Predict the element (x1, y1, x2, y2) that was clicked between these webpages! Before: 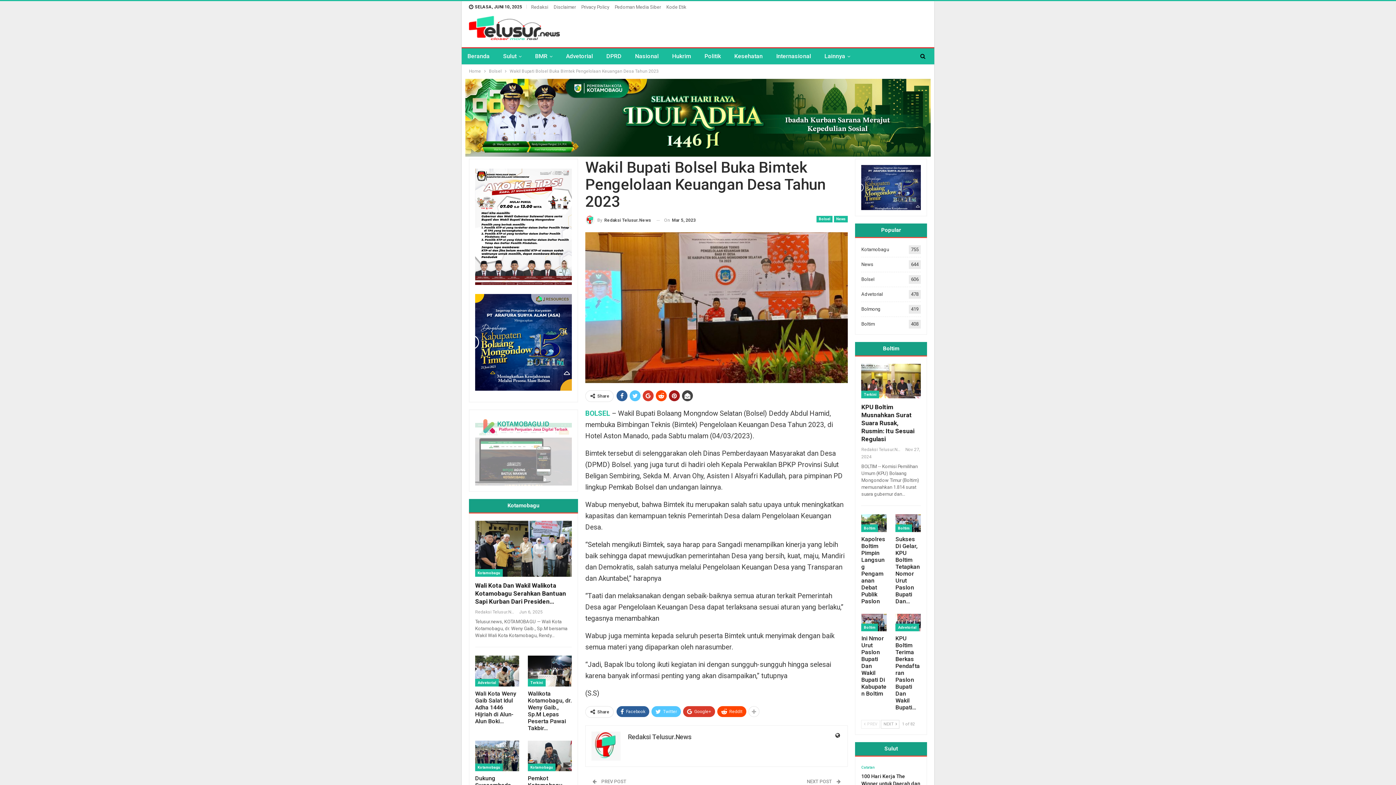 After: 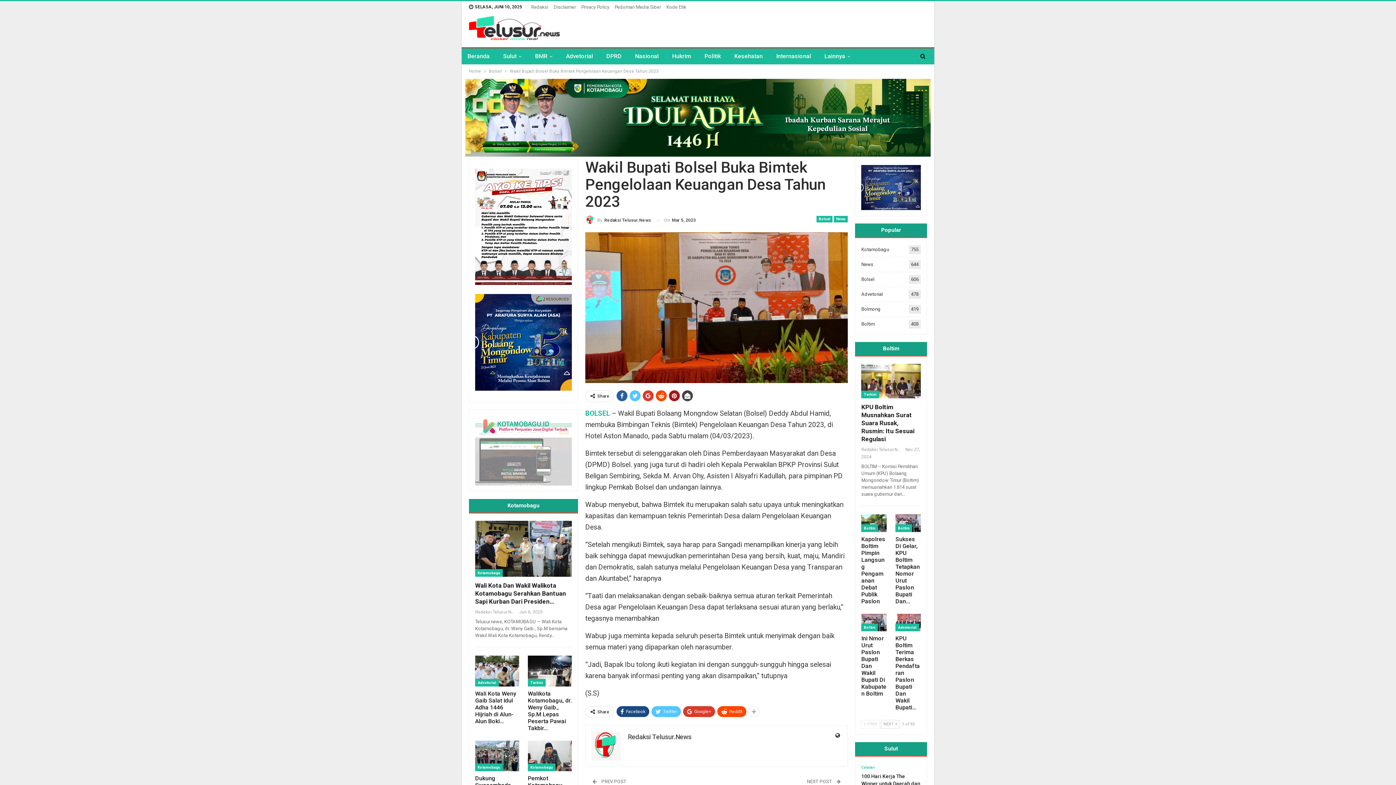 Action: bbox: (616, 706, 649, 717) label: Facebook